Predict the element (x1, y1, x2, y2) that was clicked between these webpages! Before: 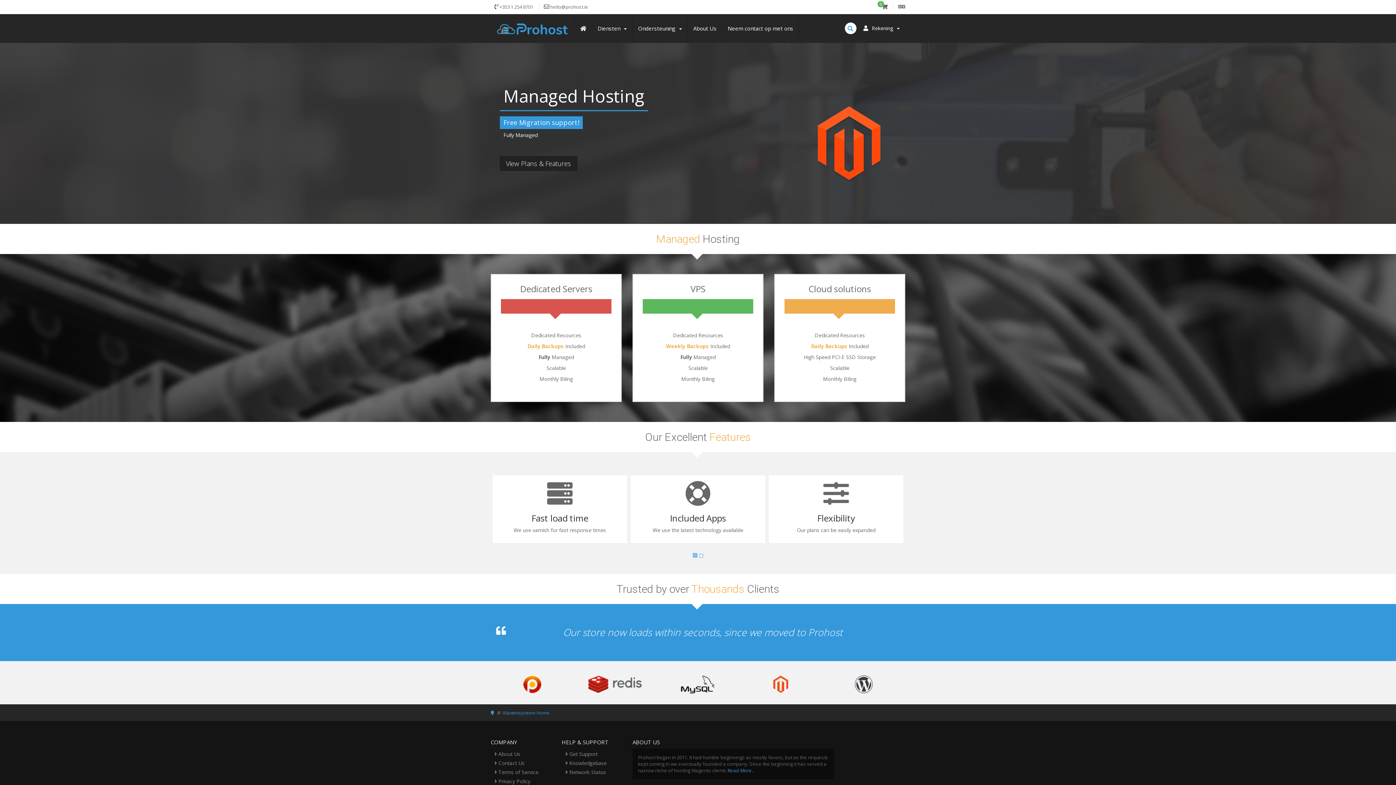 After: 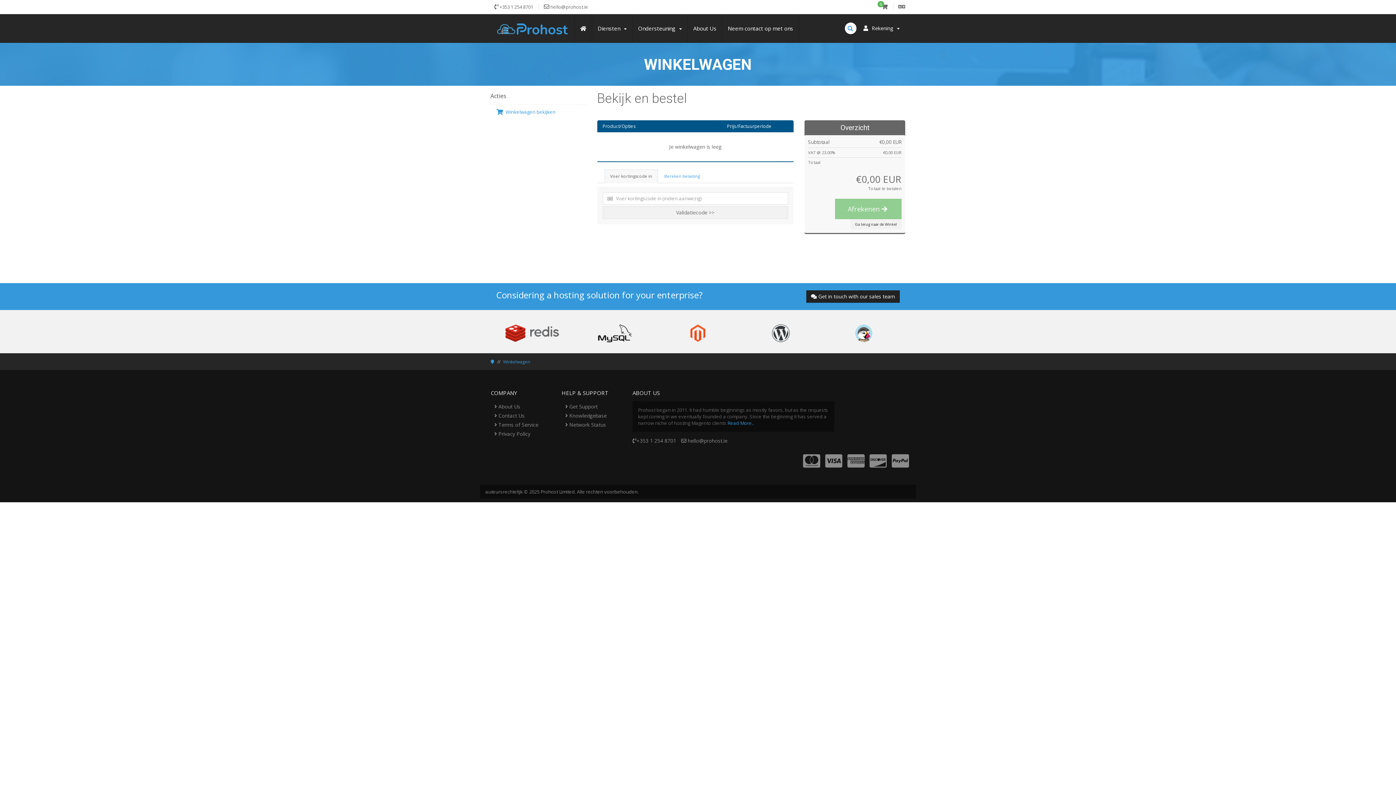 Action: bbox: (881, 3, 888, 10) label: 0